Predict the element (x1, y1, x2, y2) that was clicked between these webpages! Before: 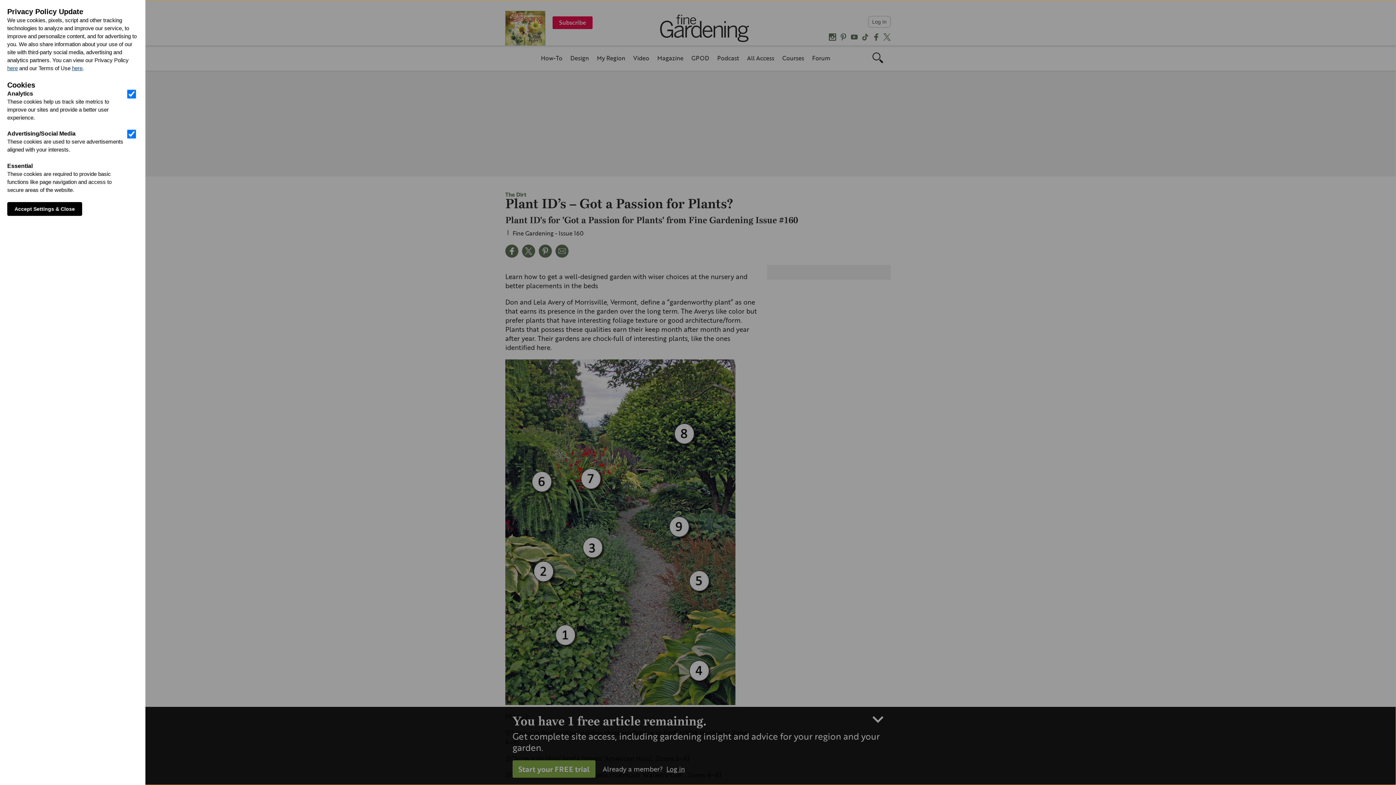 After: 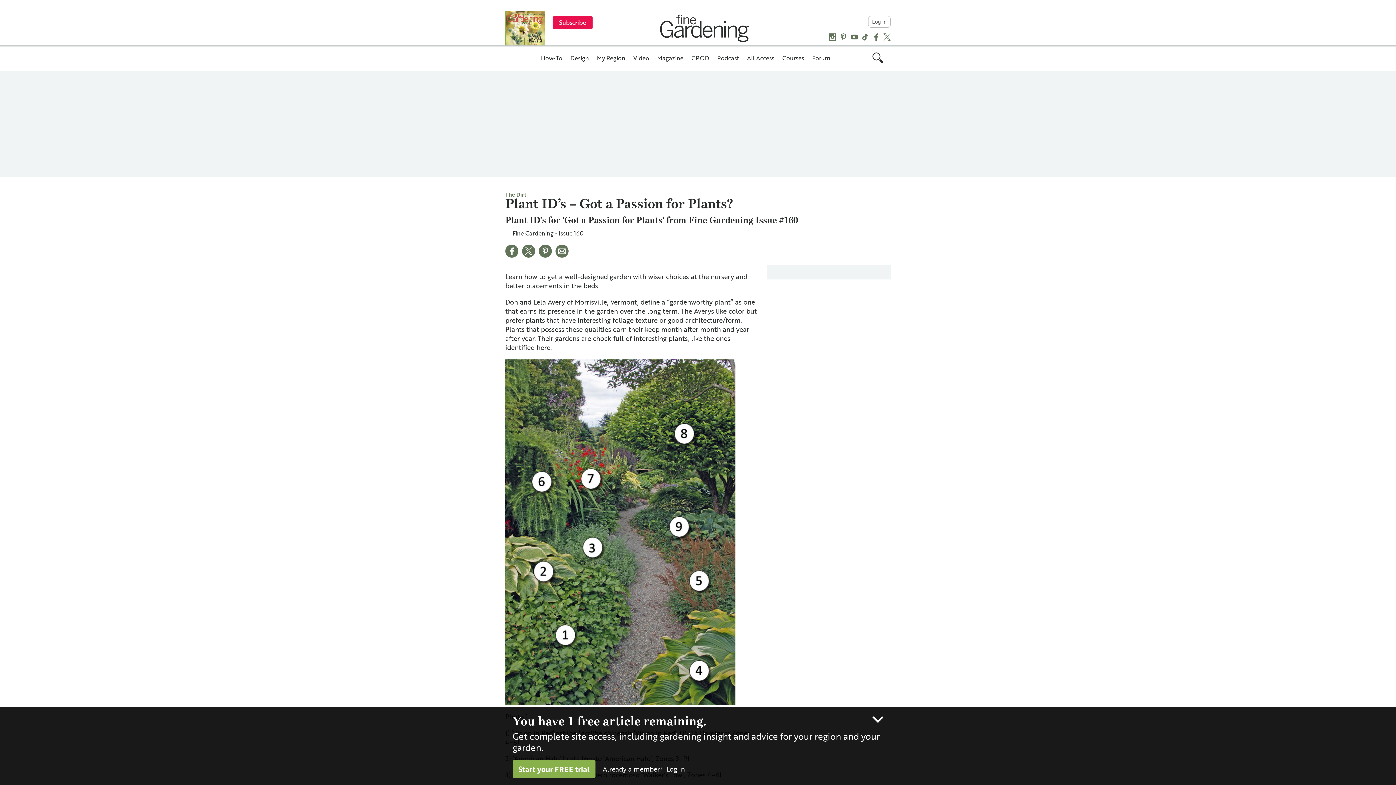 Action: label: Accept Settings & Close bbox: (7, 202, 82, 216)